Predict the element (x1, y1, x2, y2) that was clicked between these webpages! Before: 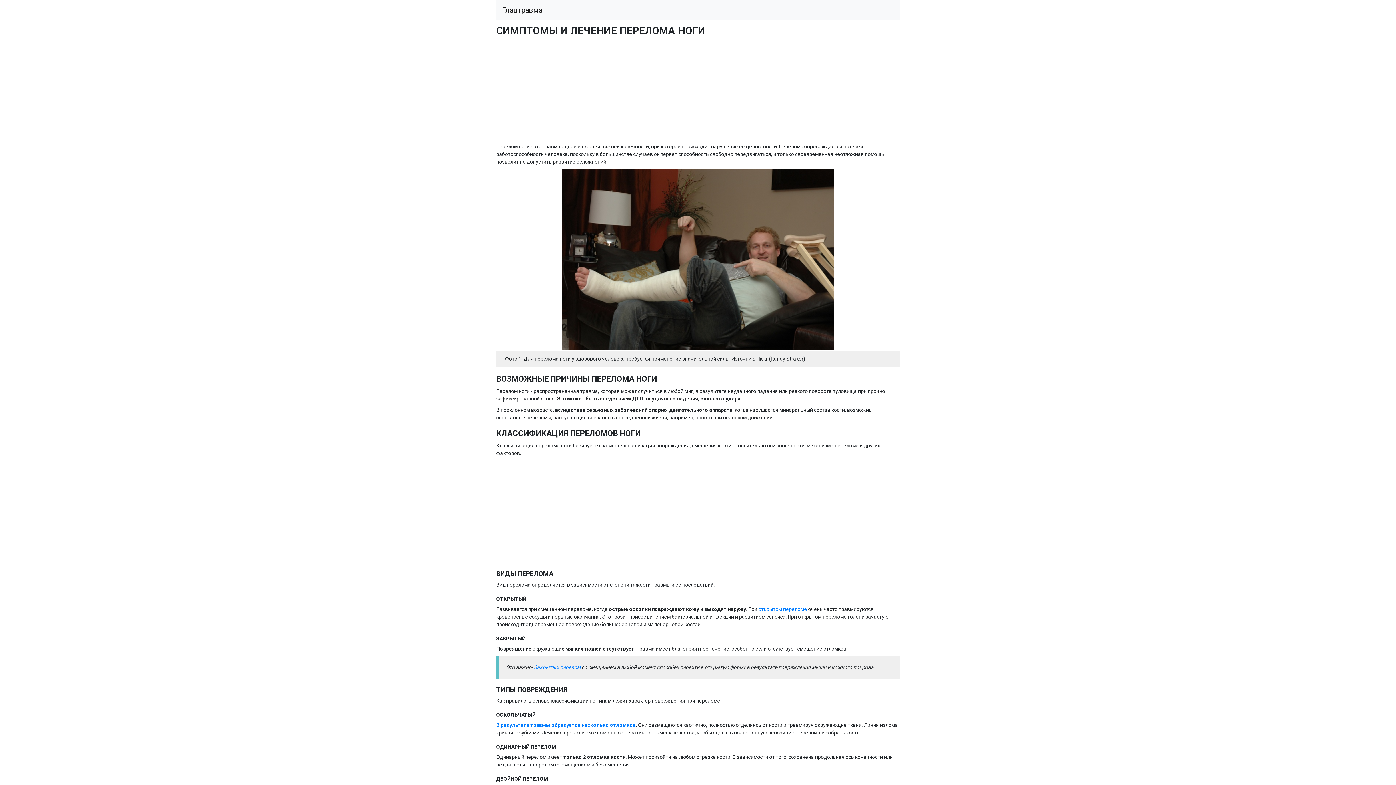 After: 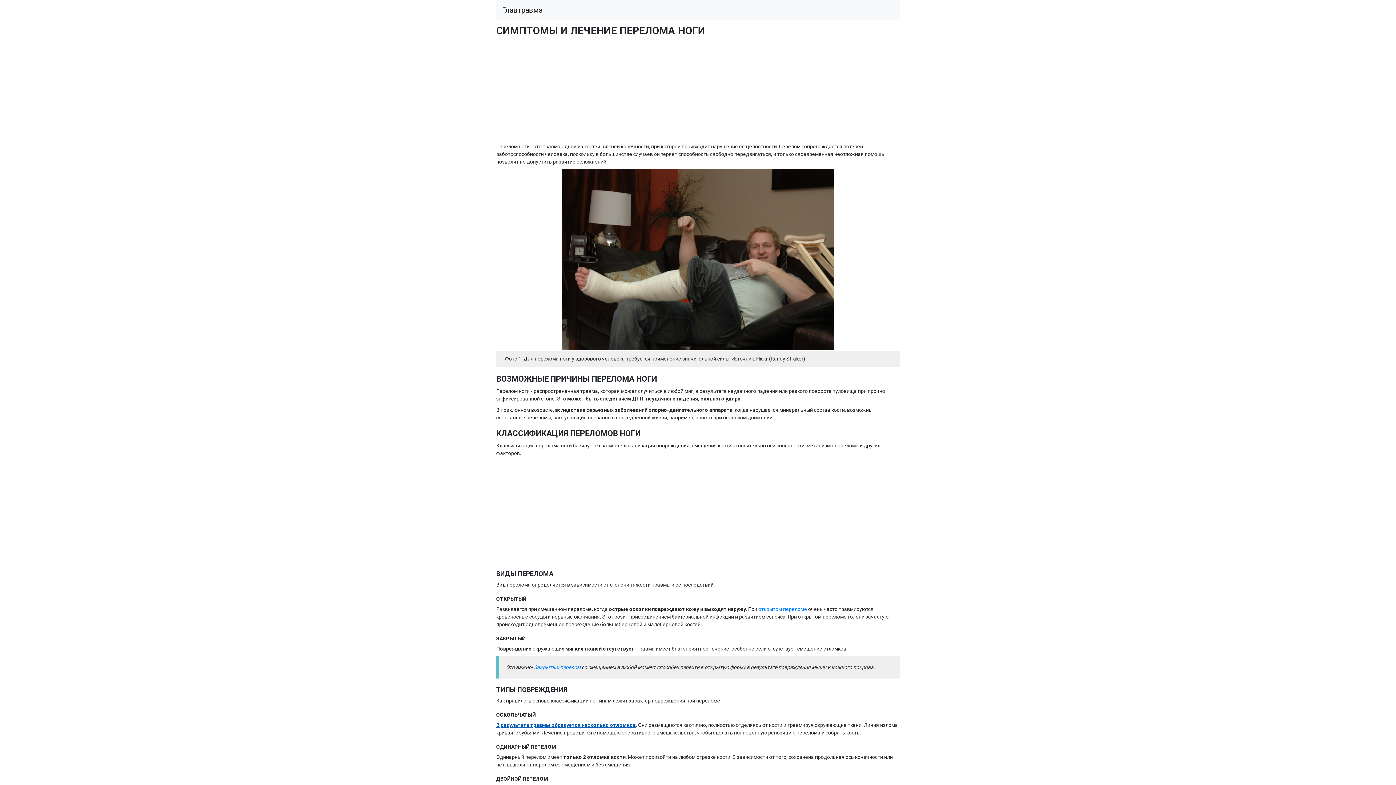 Action: label: В результате травмы образуется несколько отломков bbox: (496, 722, 636, 728)